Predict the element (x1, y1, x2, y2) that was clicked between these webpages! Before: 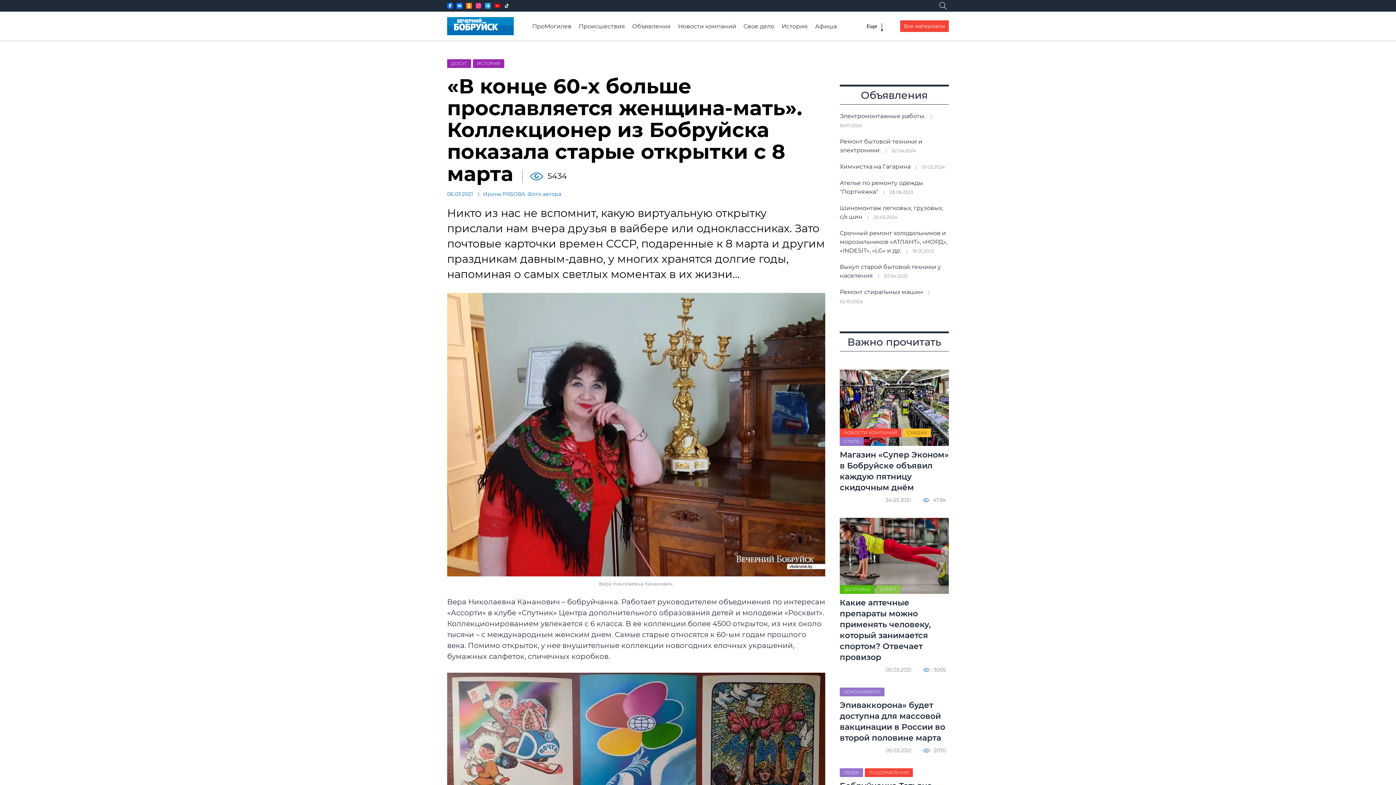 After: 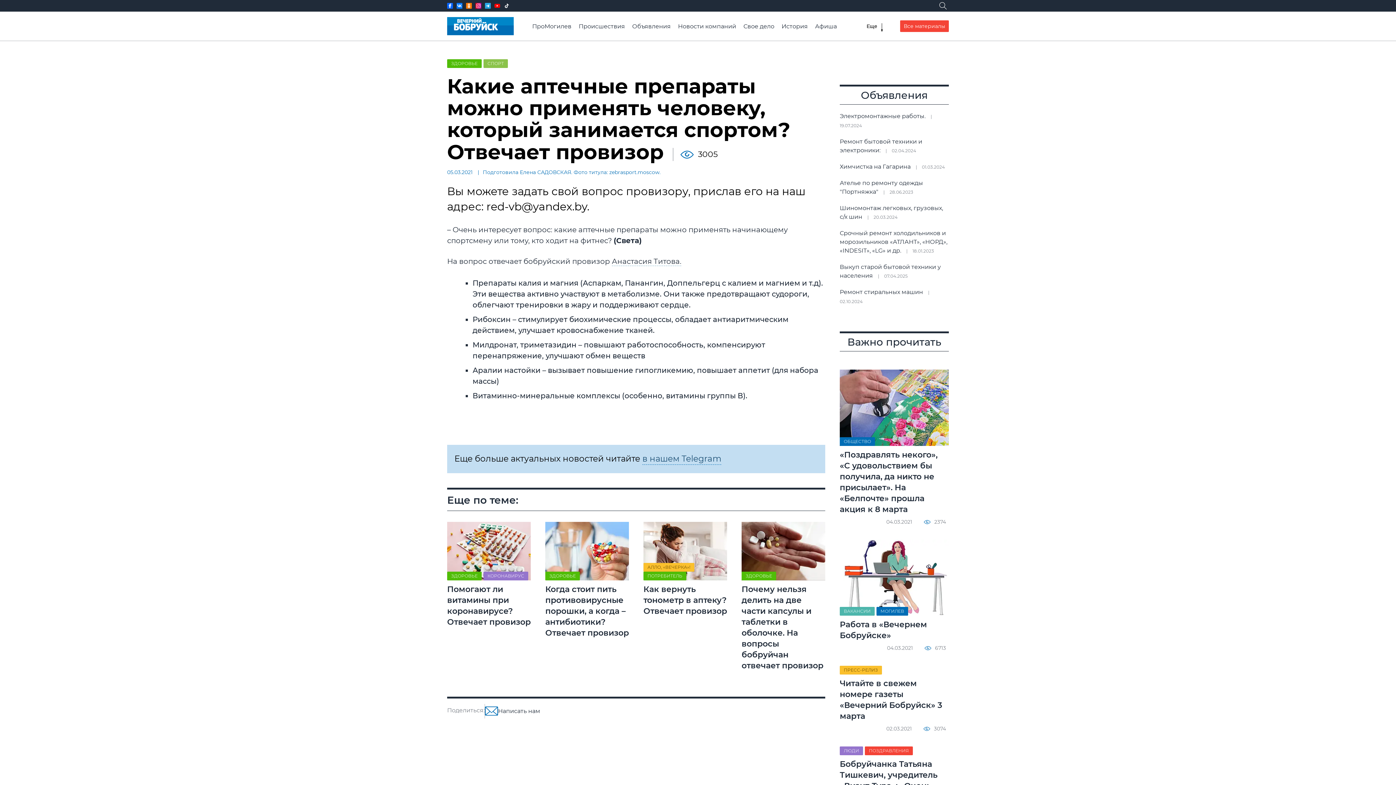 Action: bbox: (840, 597, 949, 666) label: Какие аптечные препараты можно применять человеку, который занимается спортом? Отвечает провизор